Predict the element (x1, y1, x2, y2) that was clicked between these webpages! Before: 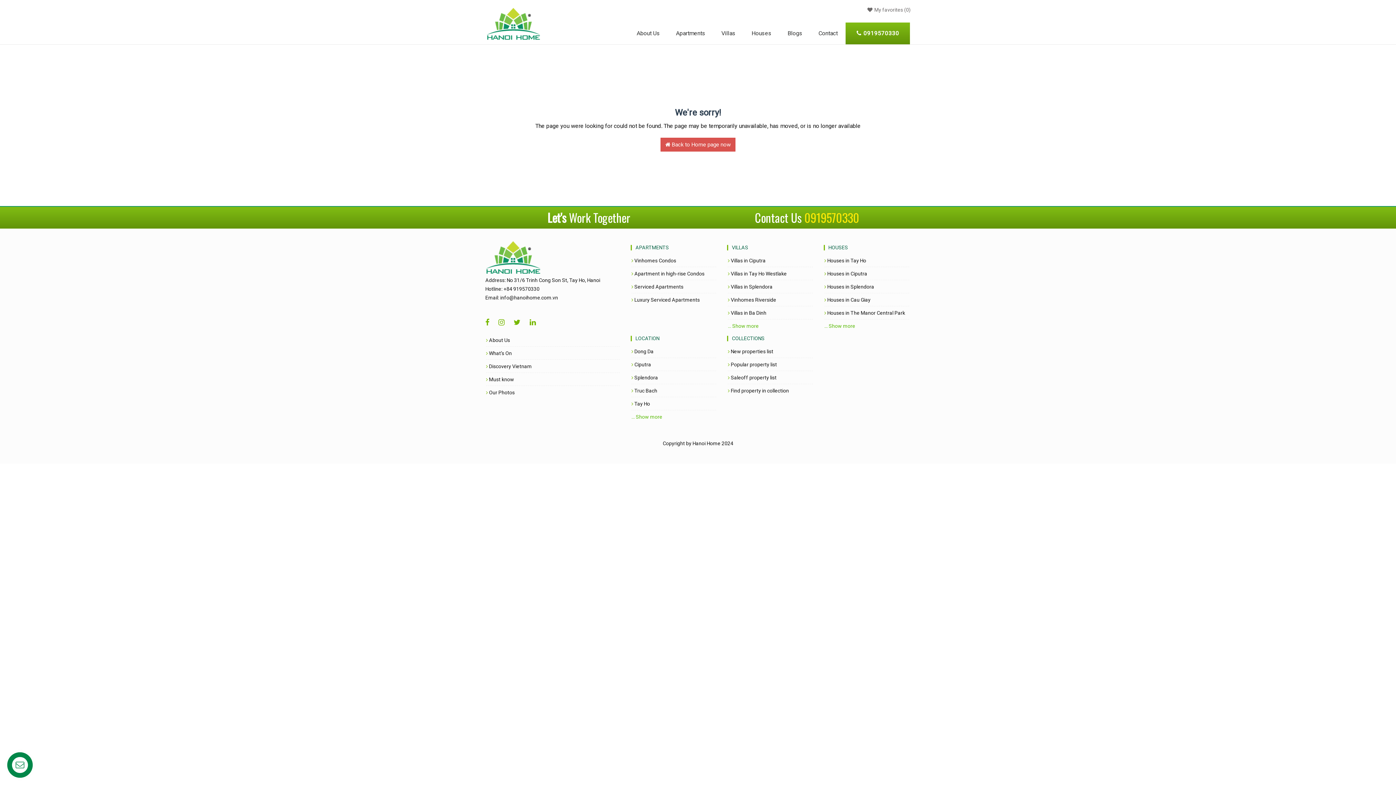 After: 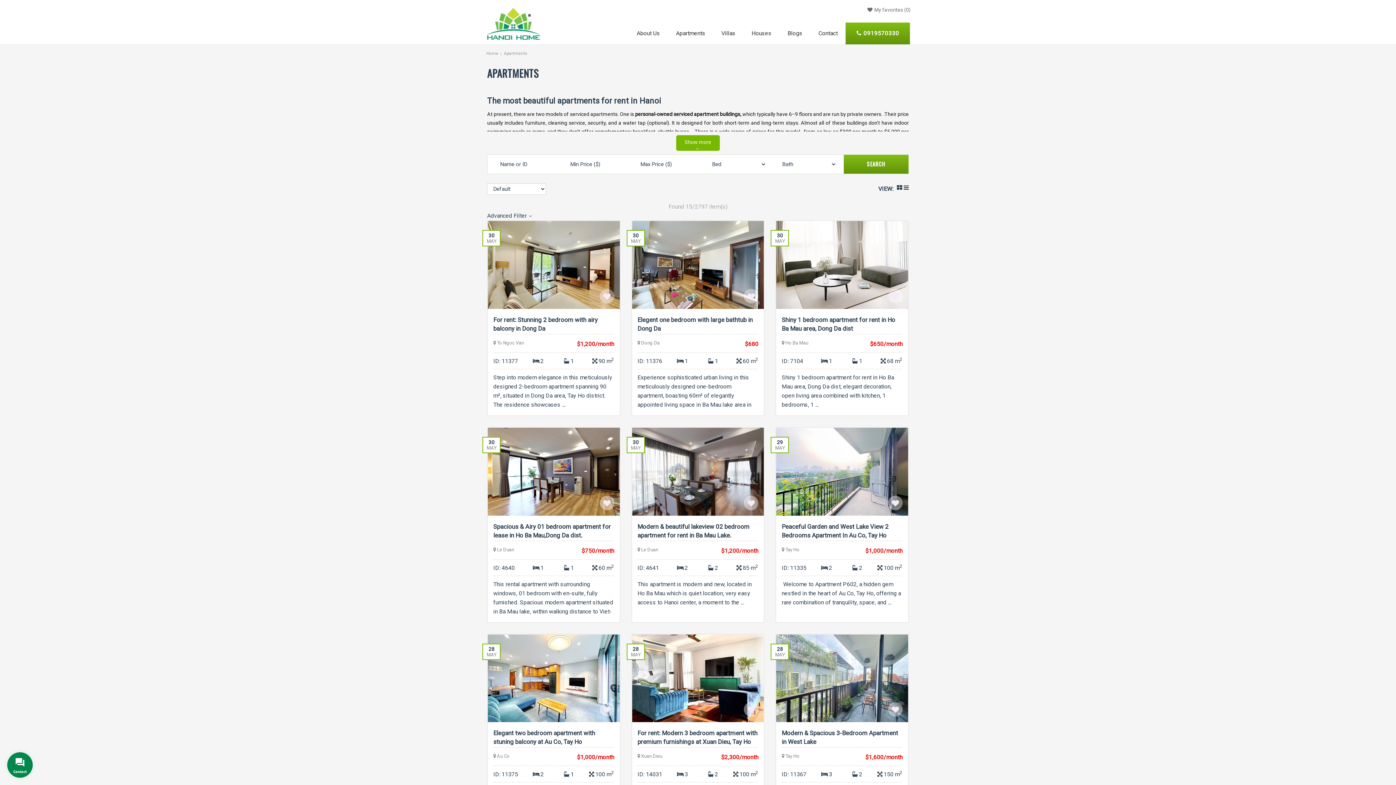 Action: bbox: (668, 22, 713, 44) label: Apartments